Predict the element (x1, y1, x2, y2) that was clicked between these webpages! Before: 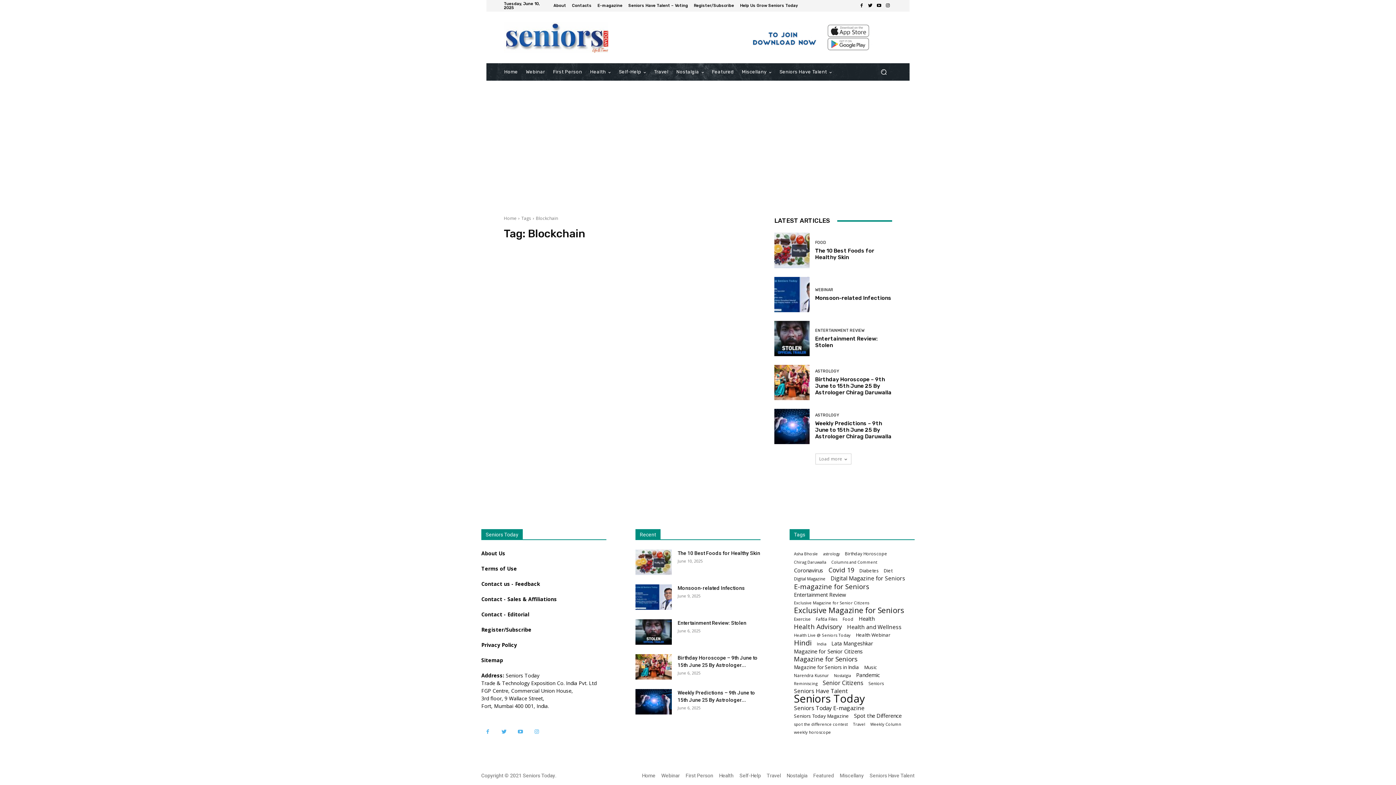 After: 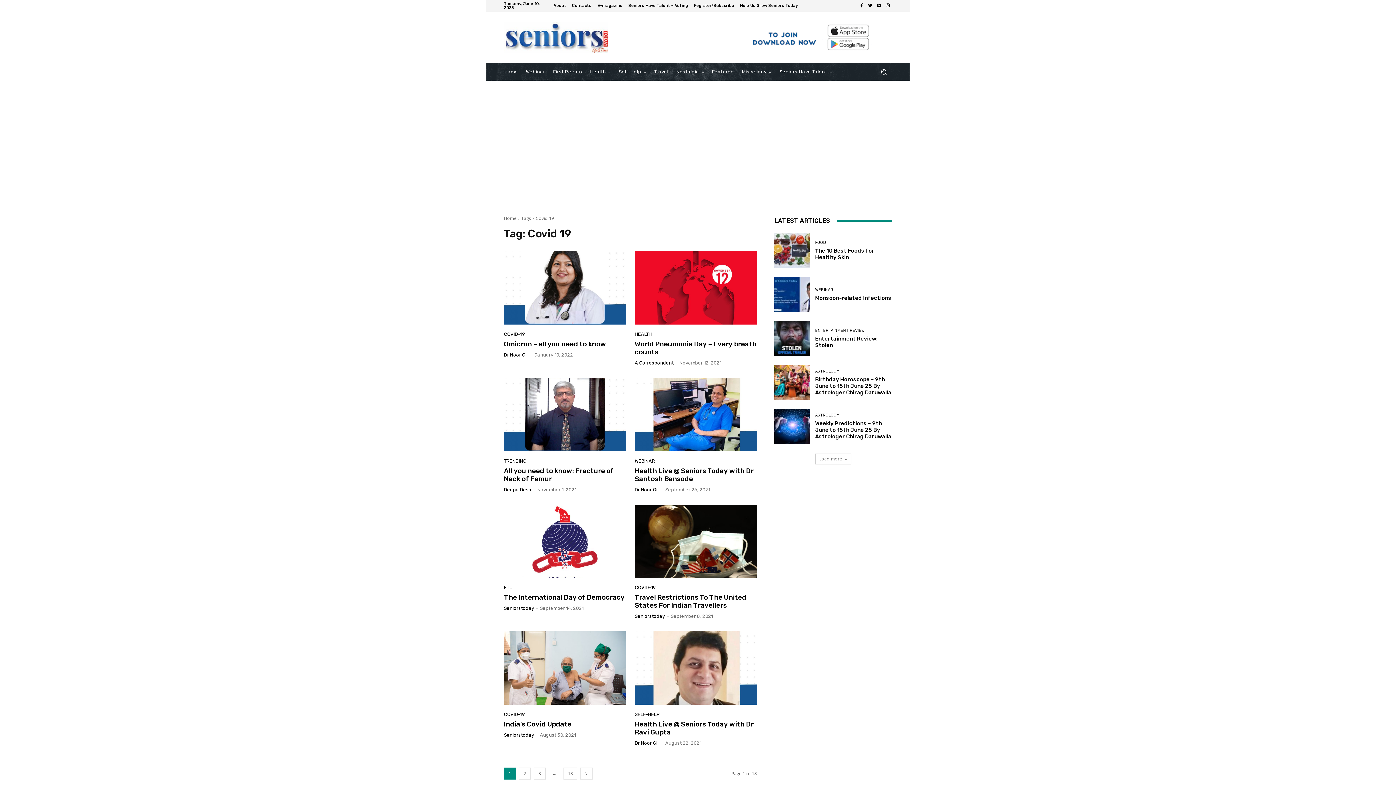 Action: bbox: (828, 566, 854, 574) label: Covid 19 (145 items)